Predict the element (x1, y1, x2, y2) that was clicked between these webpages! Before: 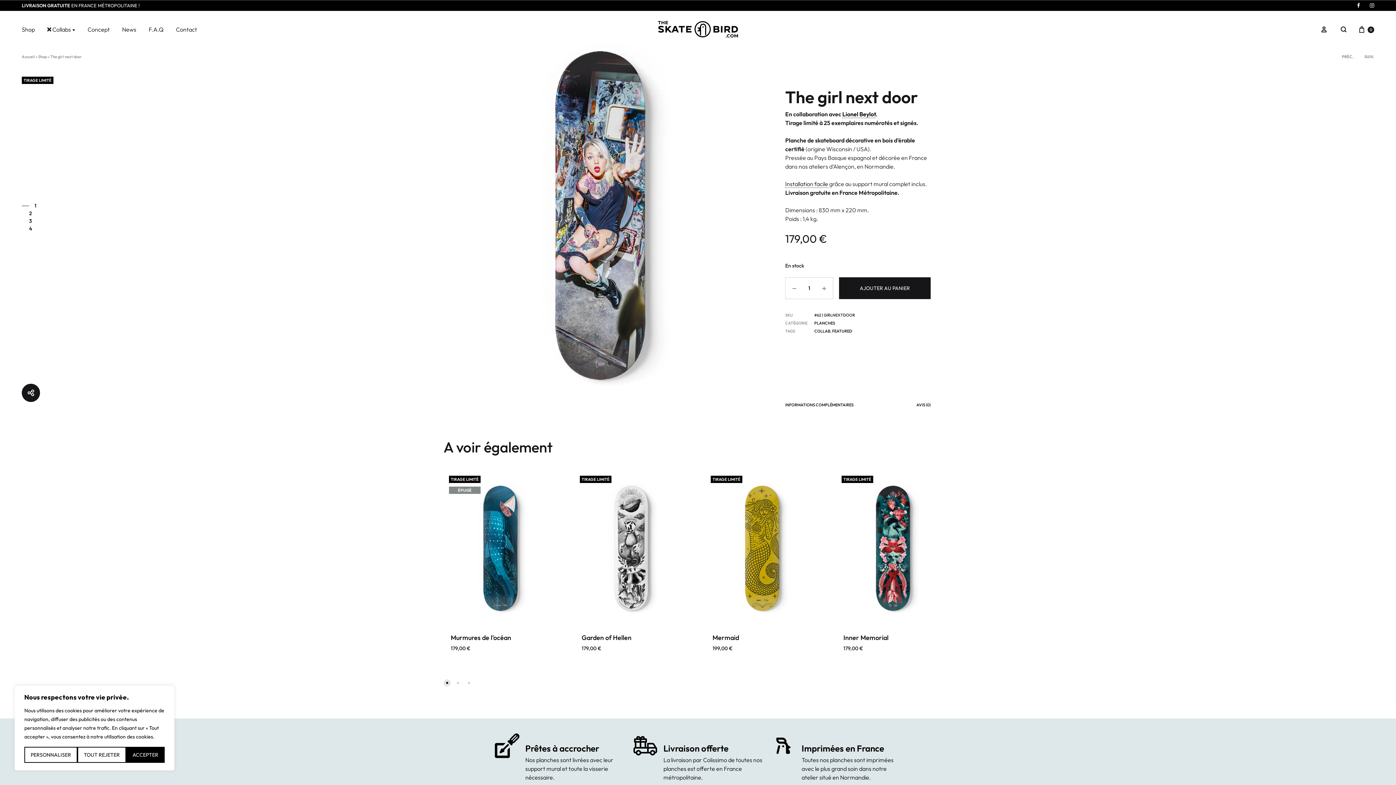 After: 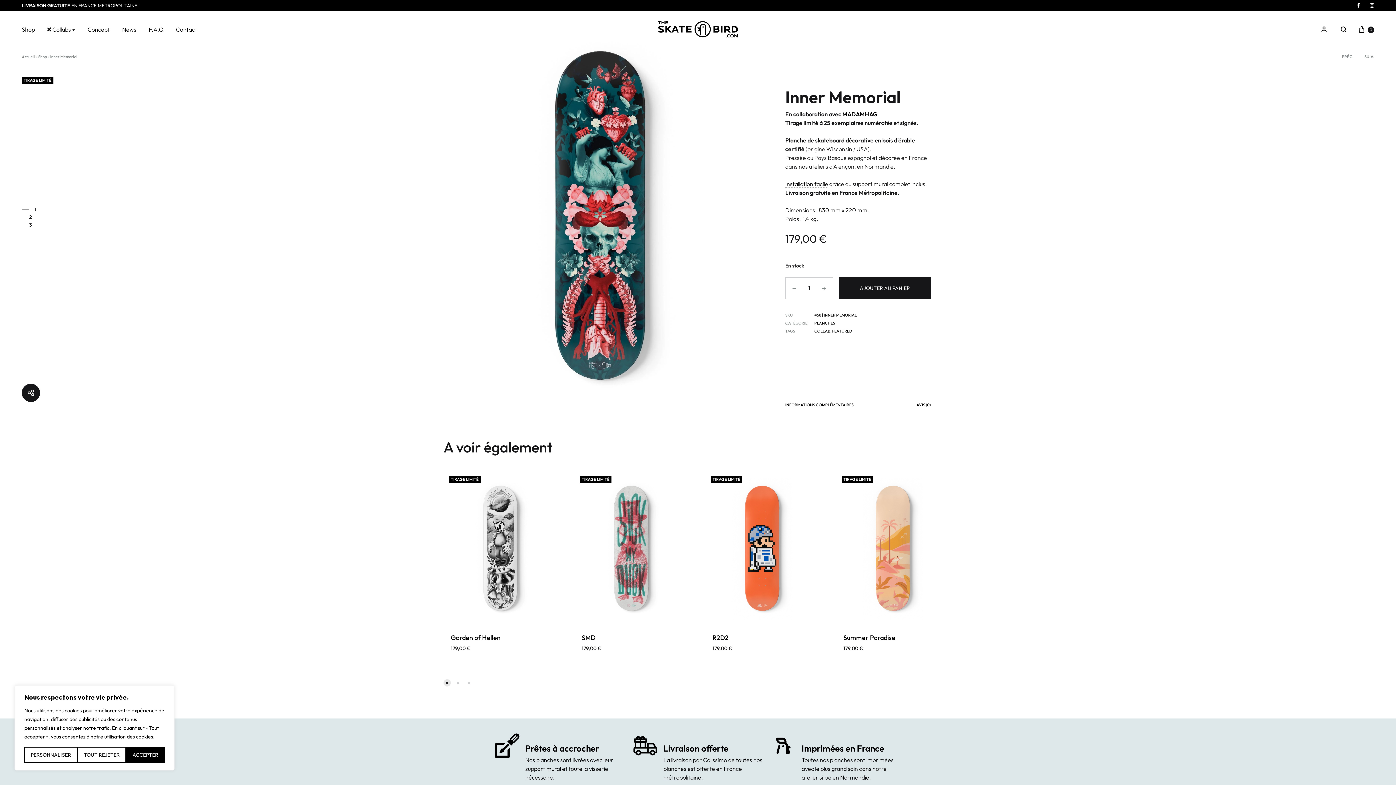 Action: bbox: (836, 470, 952, 627)